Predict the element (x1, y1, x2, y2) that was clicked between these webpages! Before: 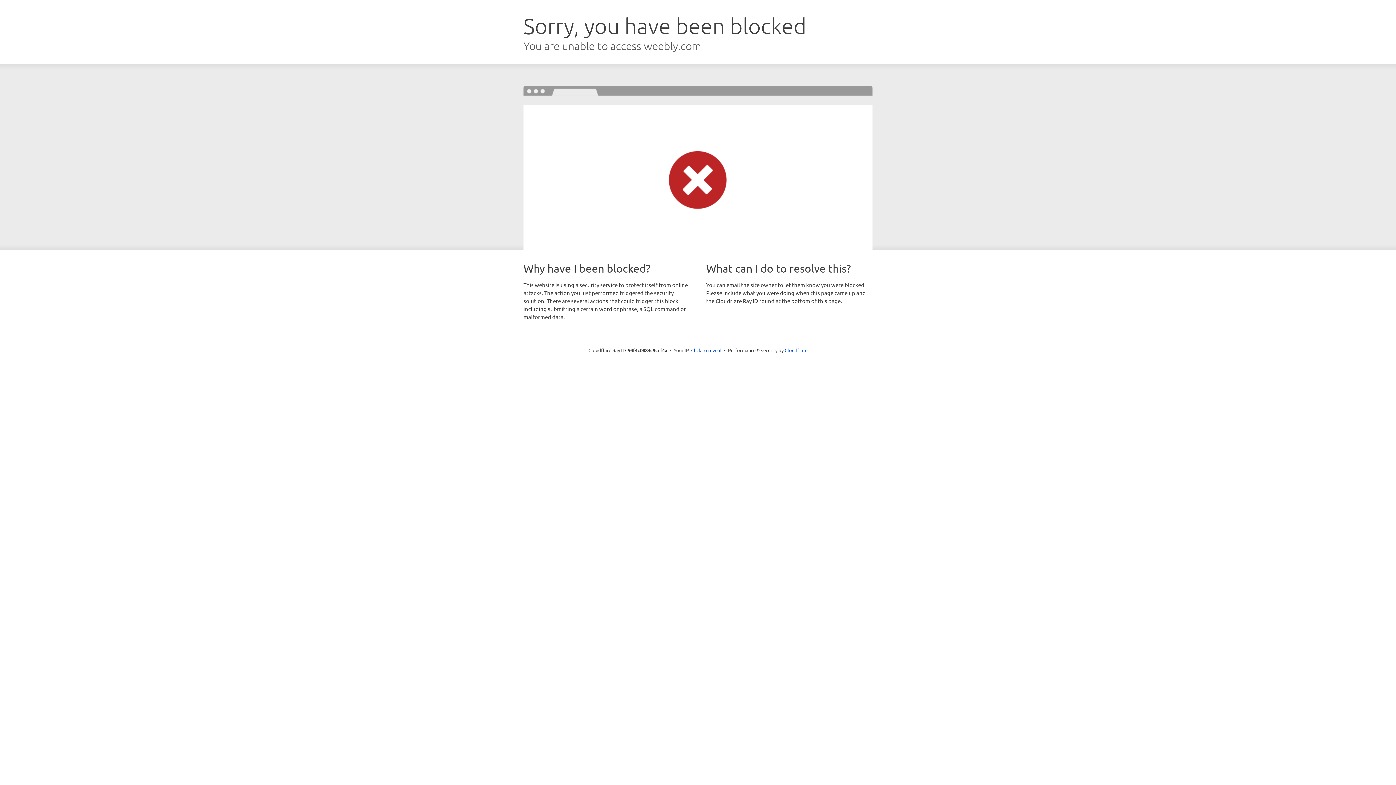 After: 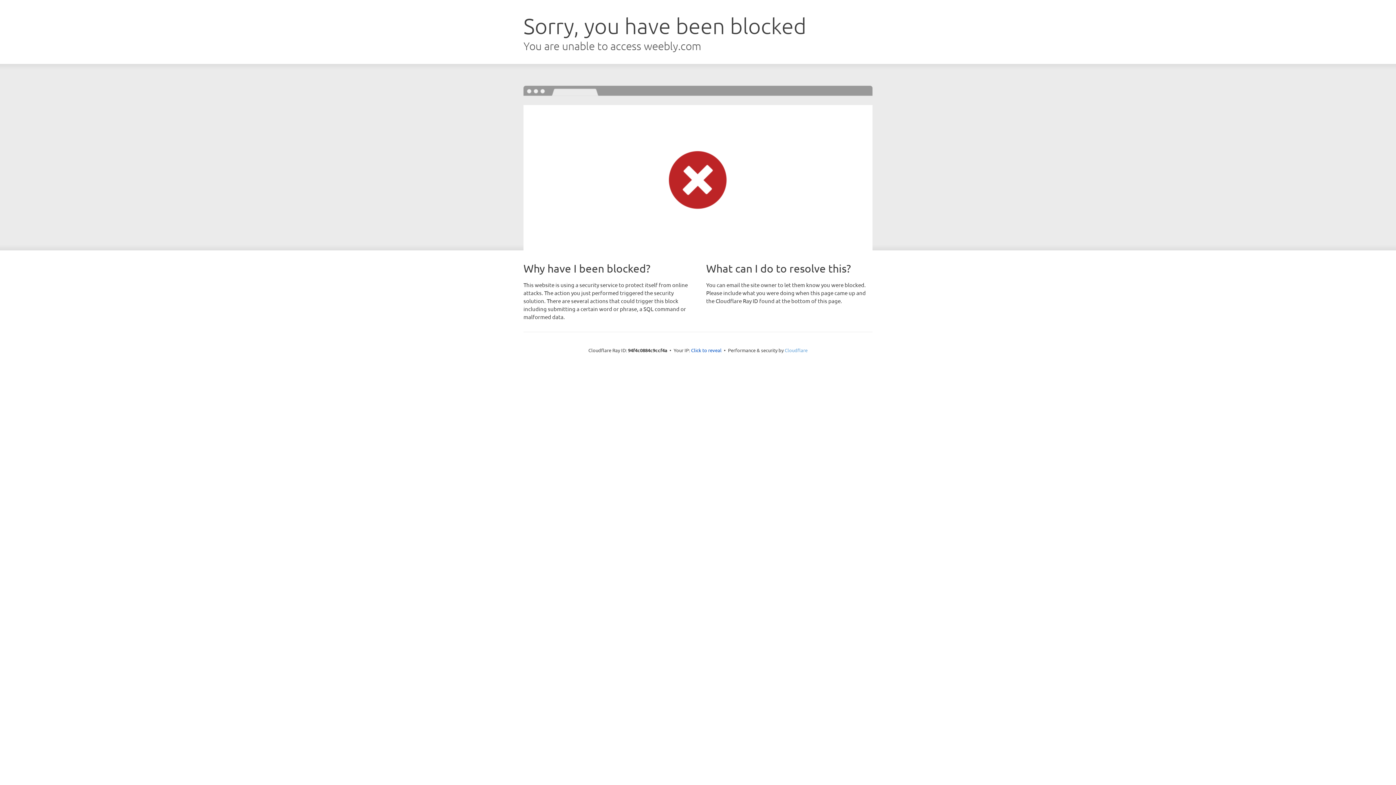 Action: label: Cloudflare bbox: (784, 347, 807, 353)